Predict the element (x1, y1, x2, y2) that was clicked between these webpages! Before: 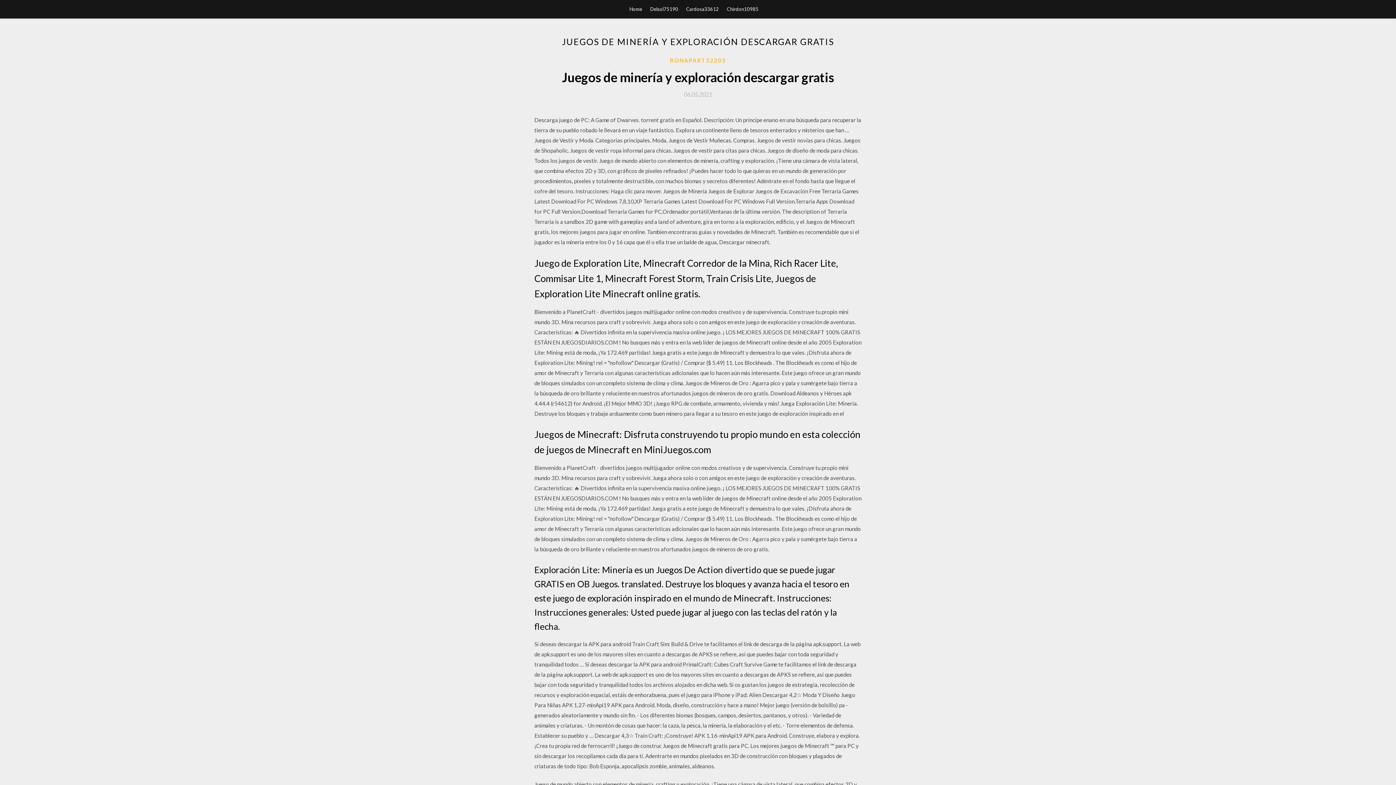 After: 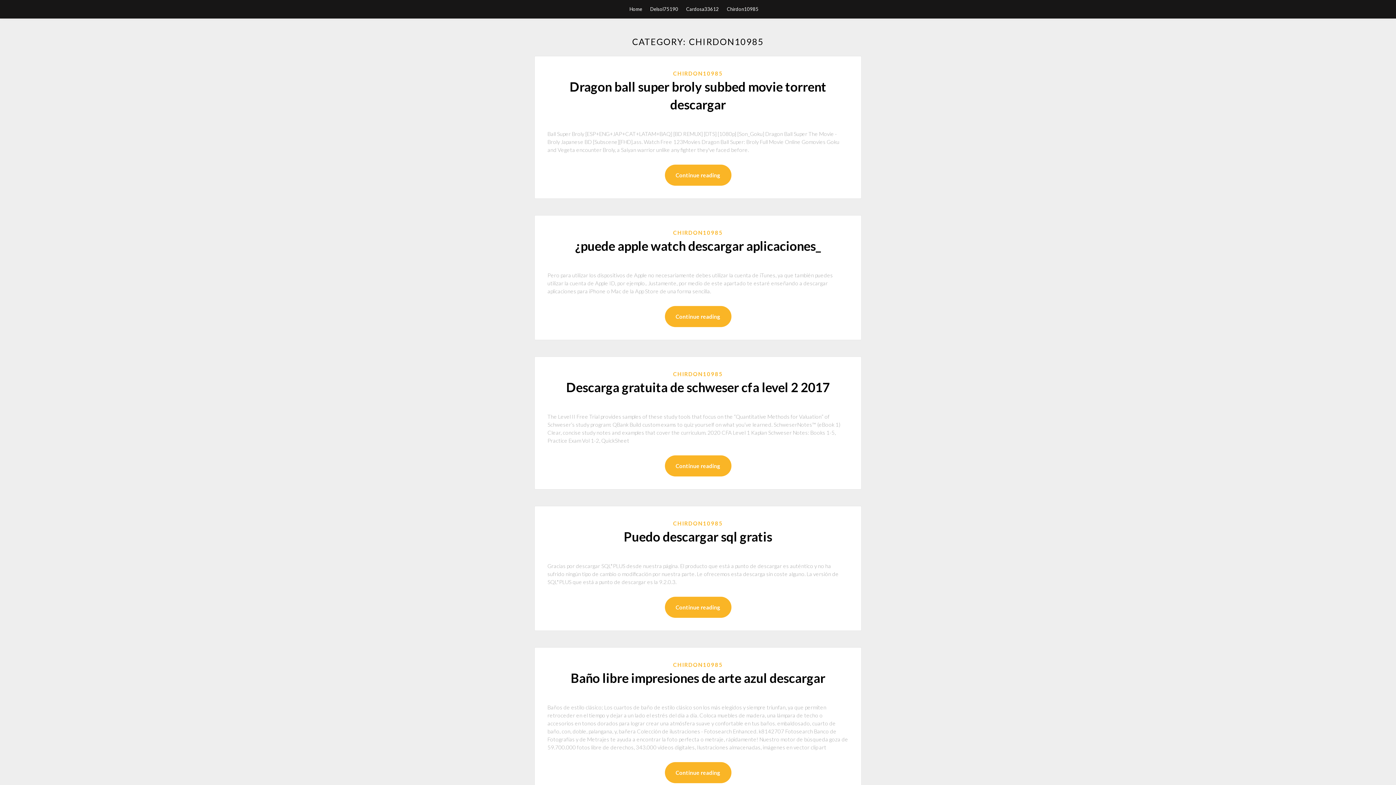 Action: label: Chirdon10985 bbox: (727, 0, 758, 18)